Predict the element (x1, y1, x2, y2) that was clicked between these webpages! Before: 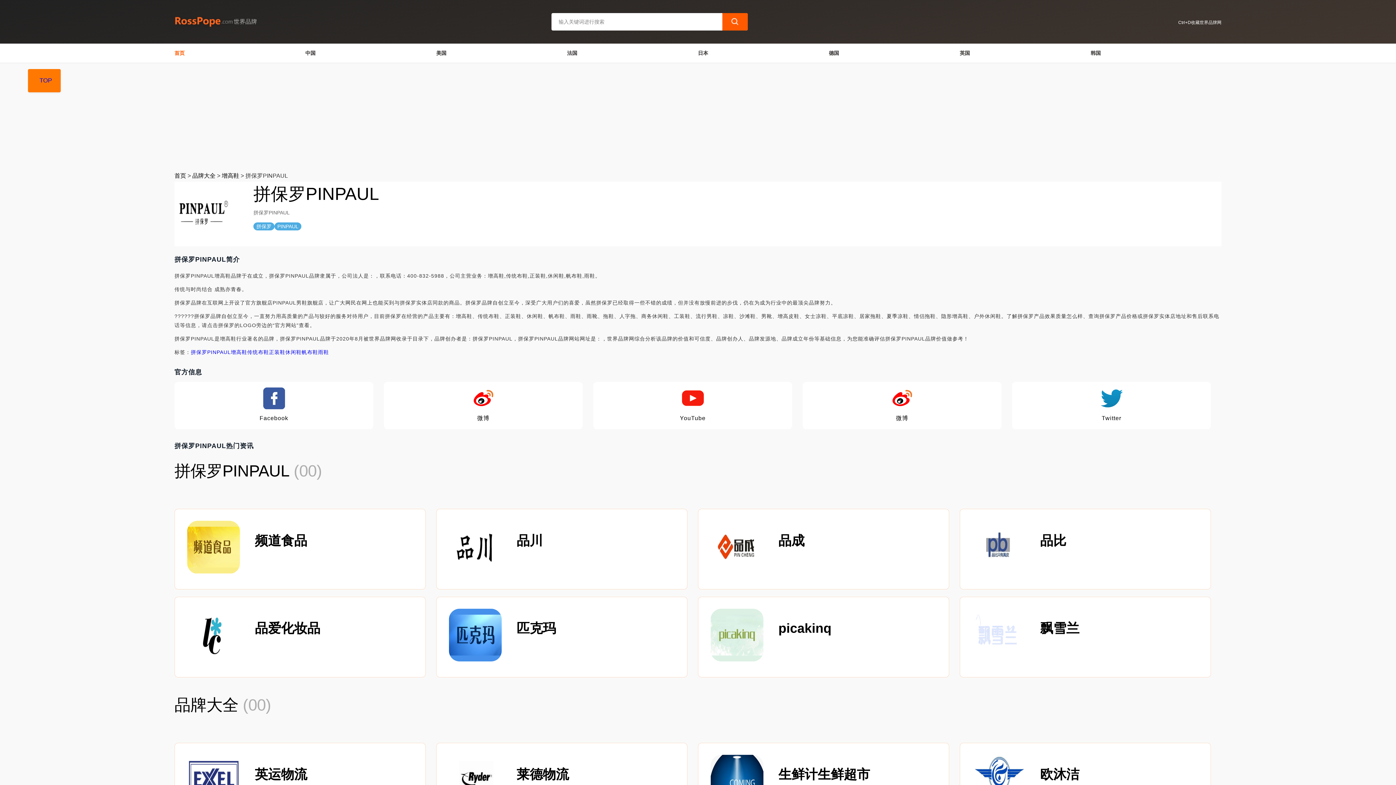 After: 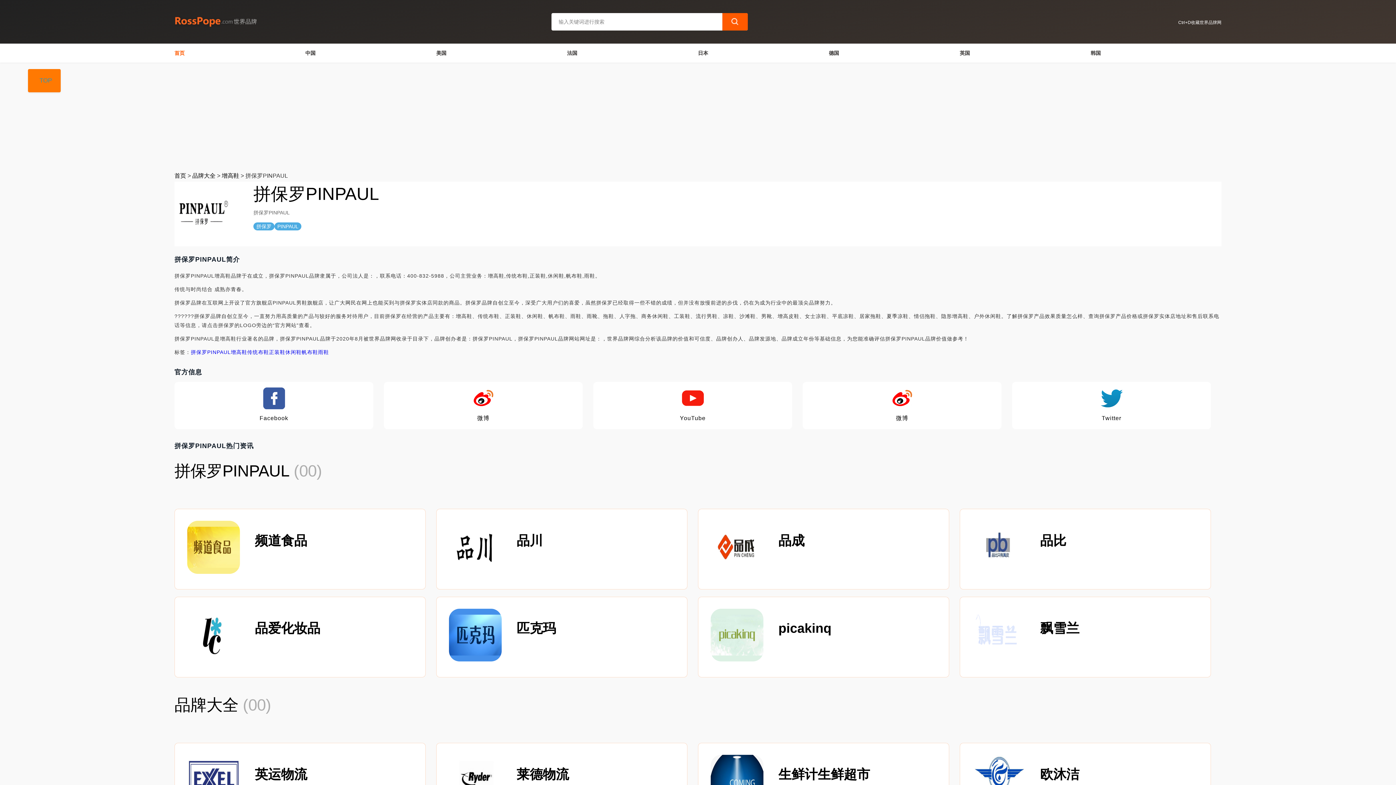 Action: label: TOP bbox: (39, 77, 51, 84)